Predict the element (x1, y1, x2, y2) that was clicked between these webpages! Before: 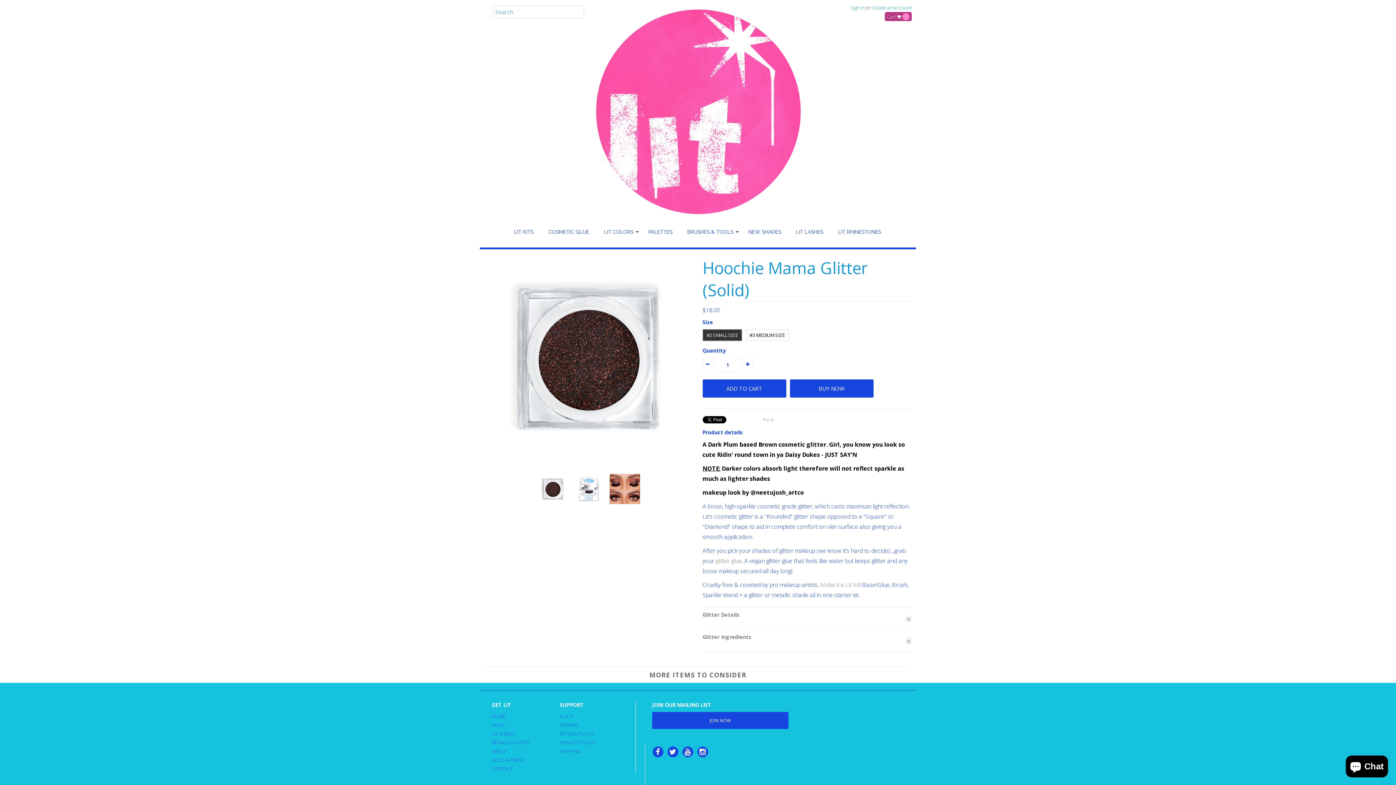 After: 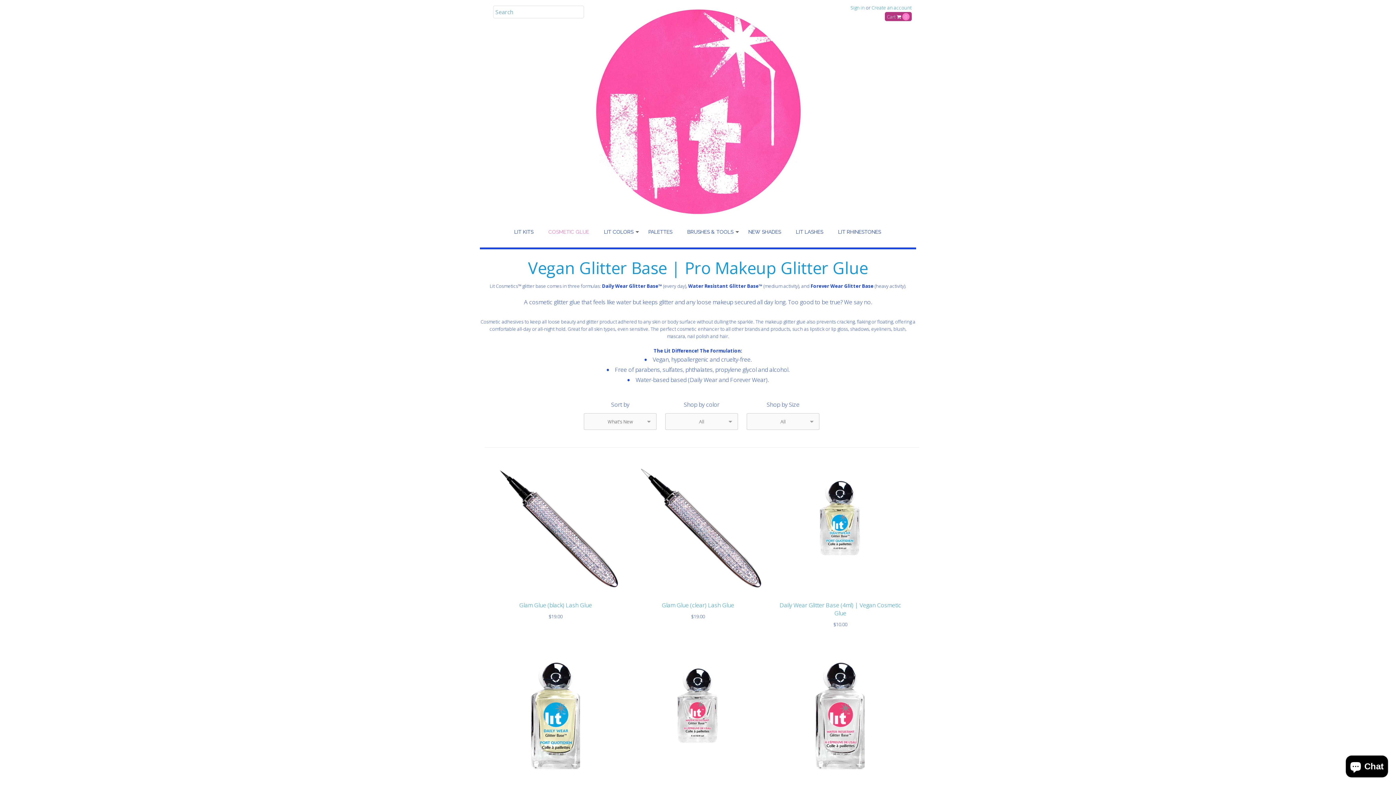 Action: label: glitter glue bbox: (715, 556, 742, 564)